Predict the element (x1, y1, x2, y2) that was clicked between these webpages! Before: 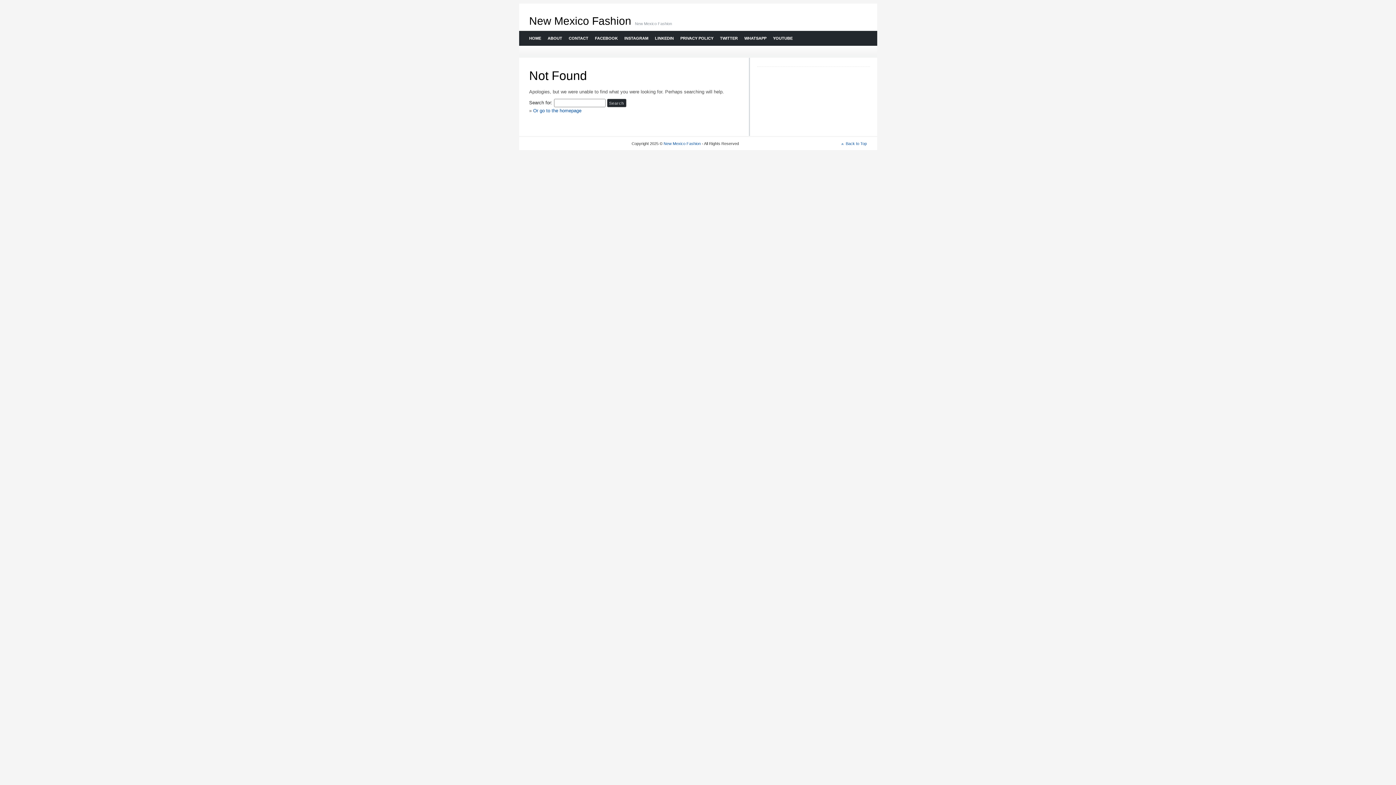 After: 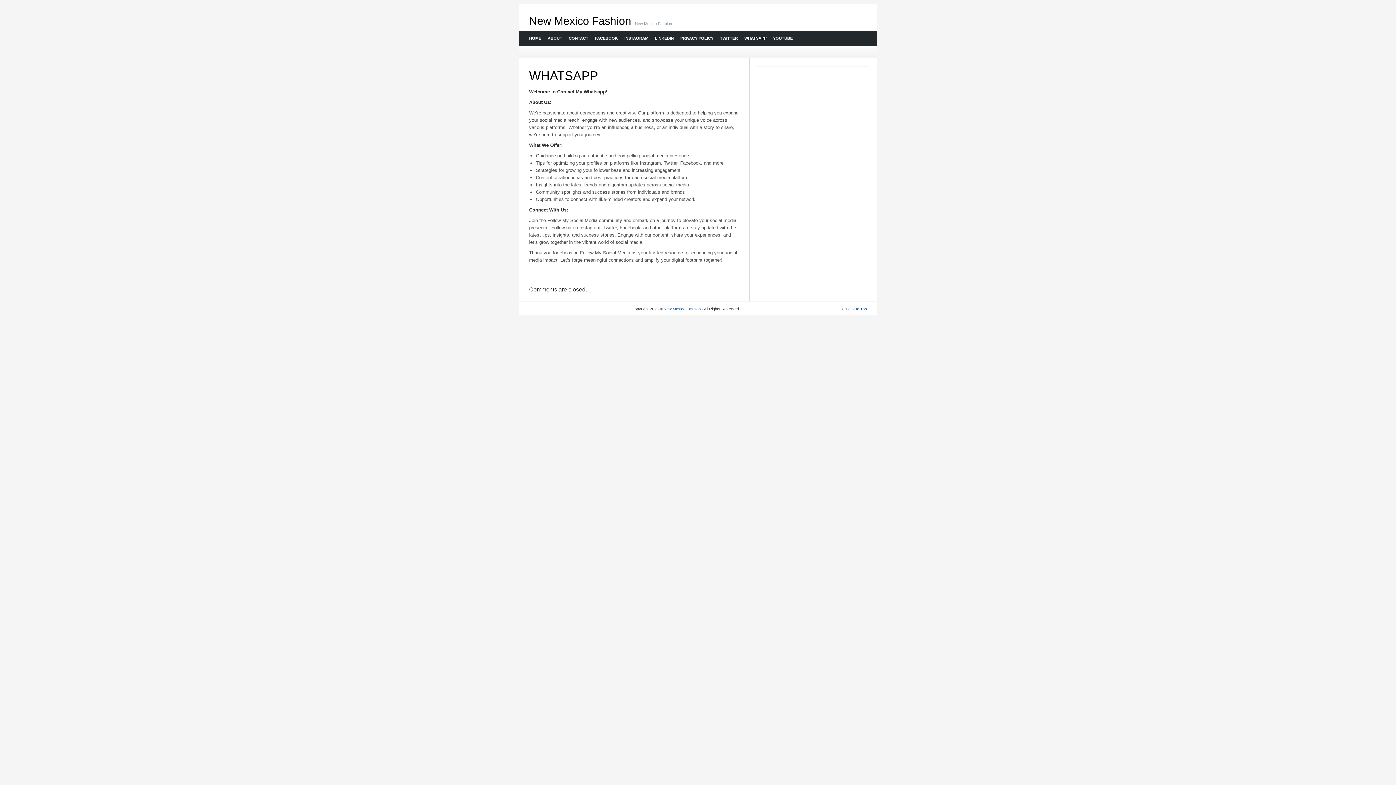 Action: label: WHATSAPP bbox: (740, 30, 769, 45)